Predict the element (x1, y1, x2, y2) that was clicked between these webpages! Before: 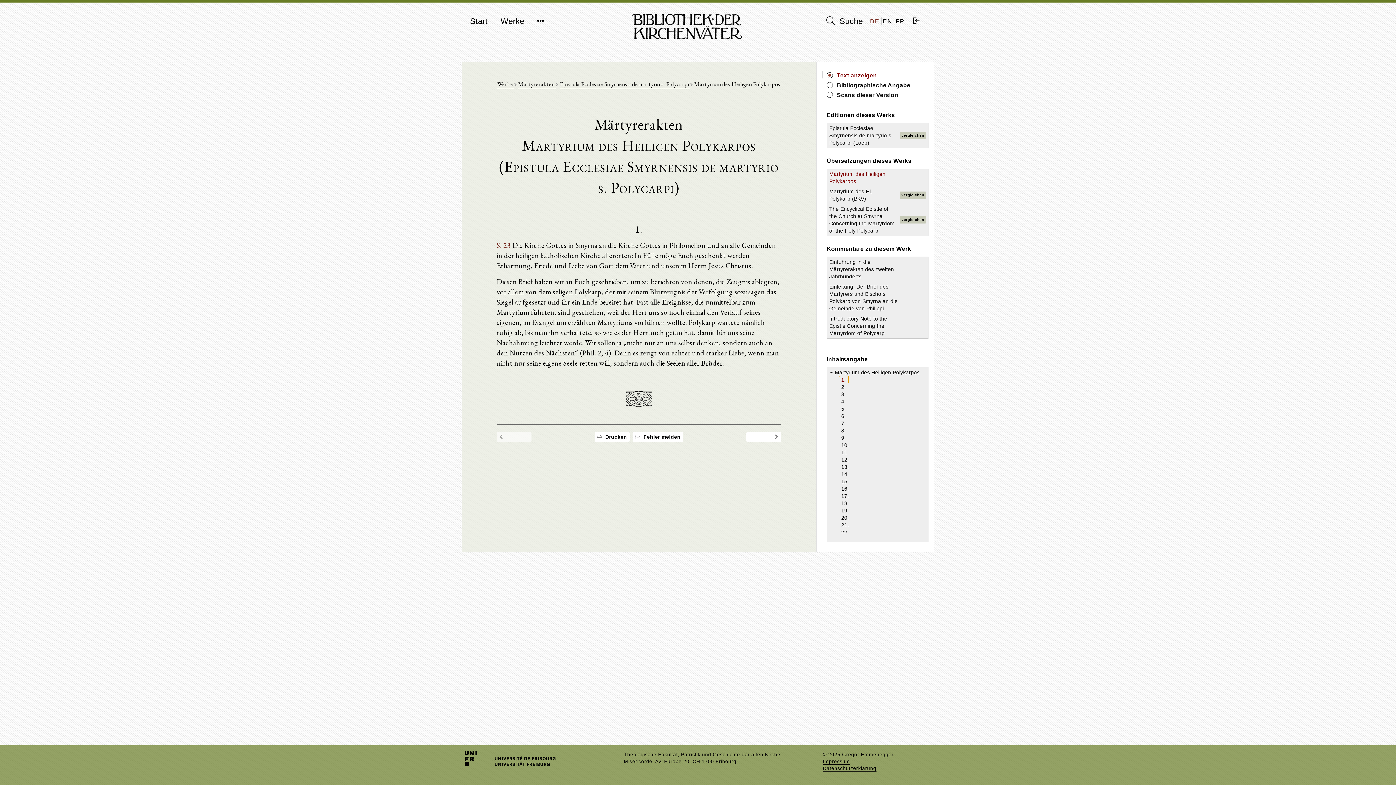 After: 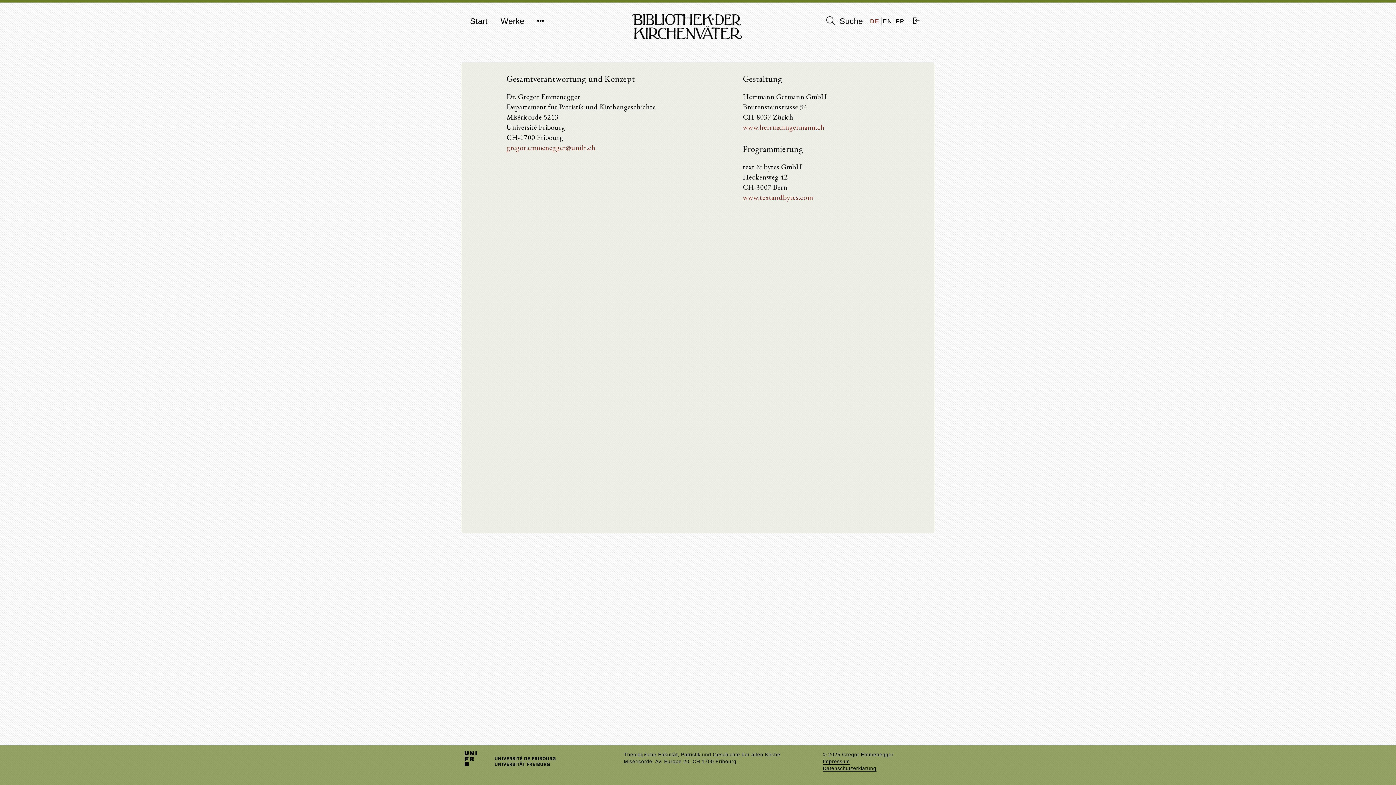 Action: bbox: (823, 759, 850, 765) label: Impressum